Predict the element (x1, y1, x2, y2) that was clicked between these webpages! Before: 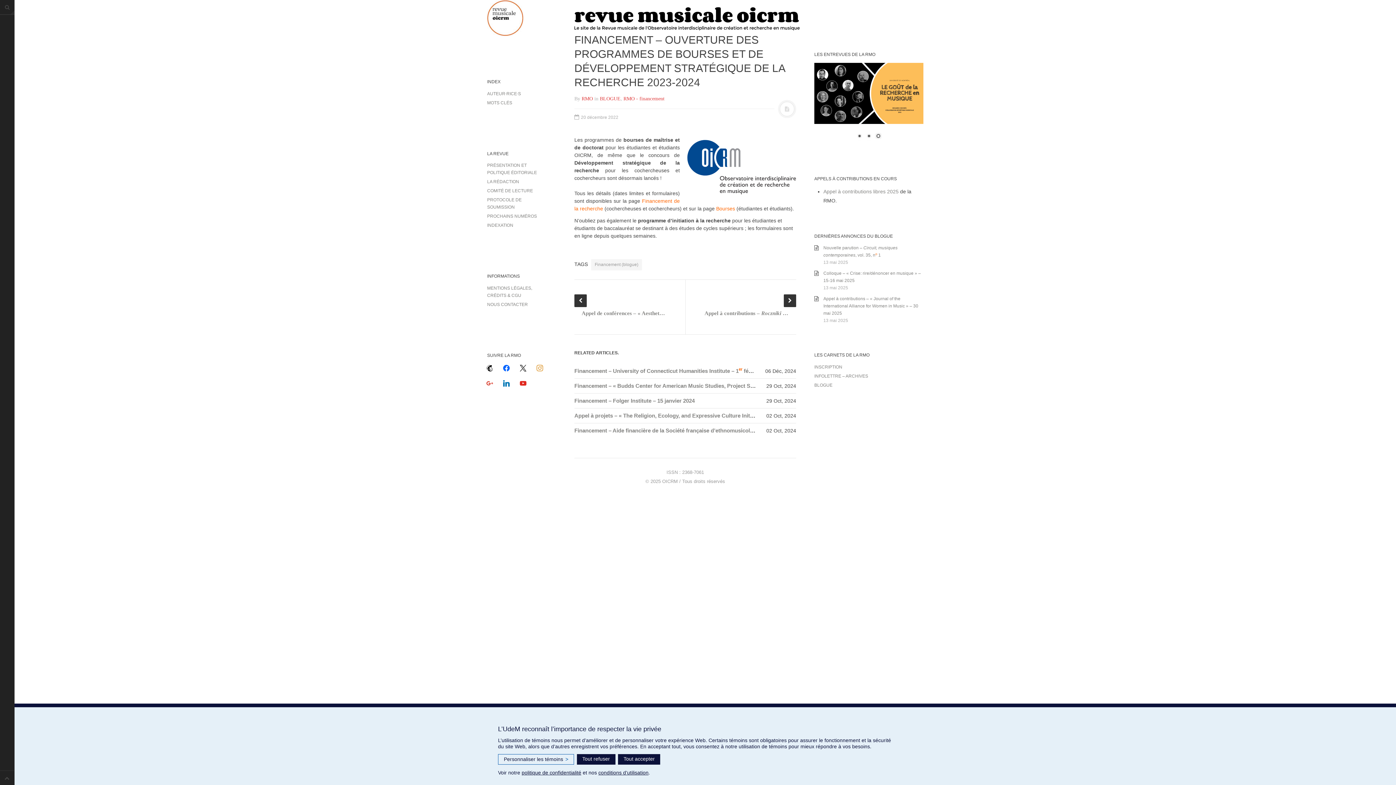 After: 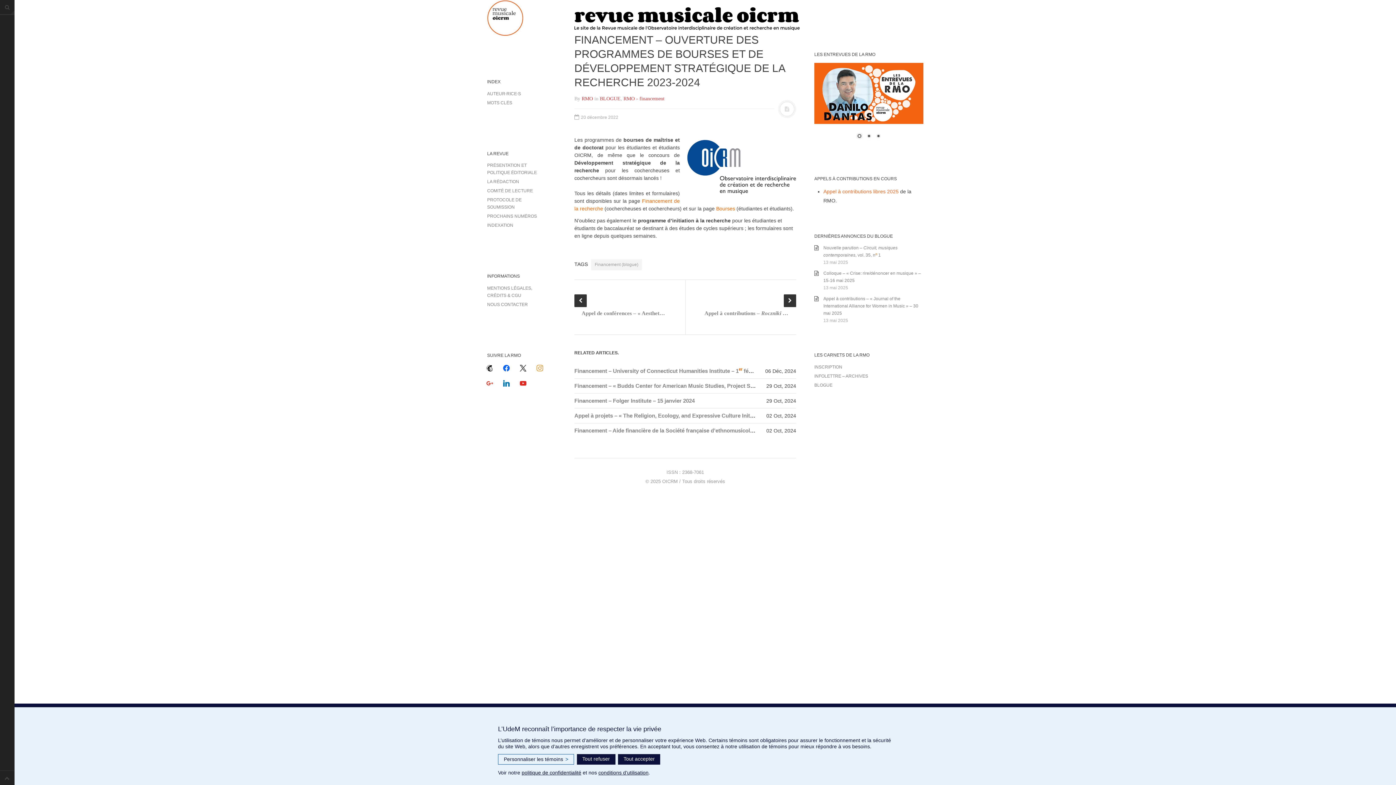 Action: label: Appel à contributions libres 2025 bbox: (823, 188, 898, 194)